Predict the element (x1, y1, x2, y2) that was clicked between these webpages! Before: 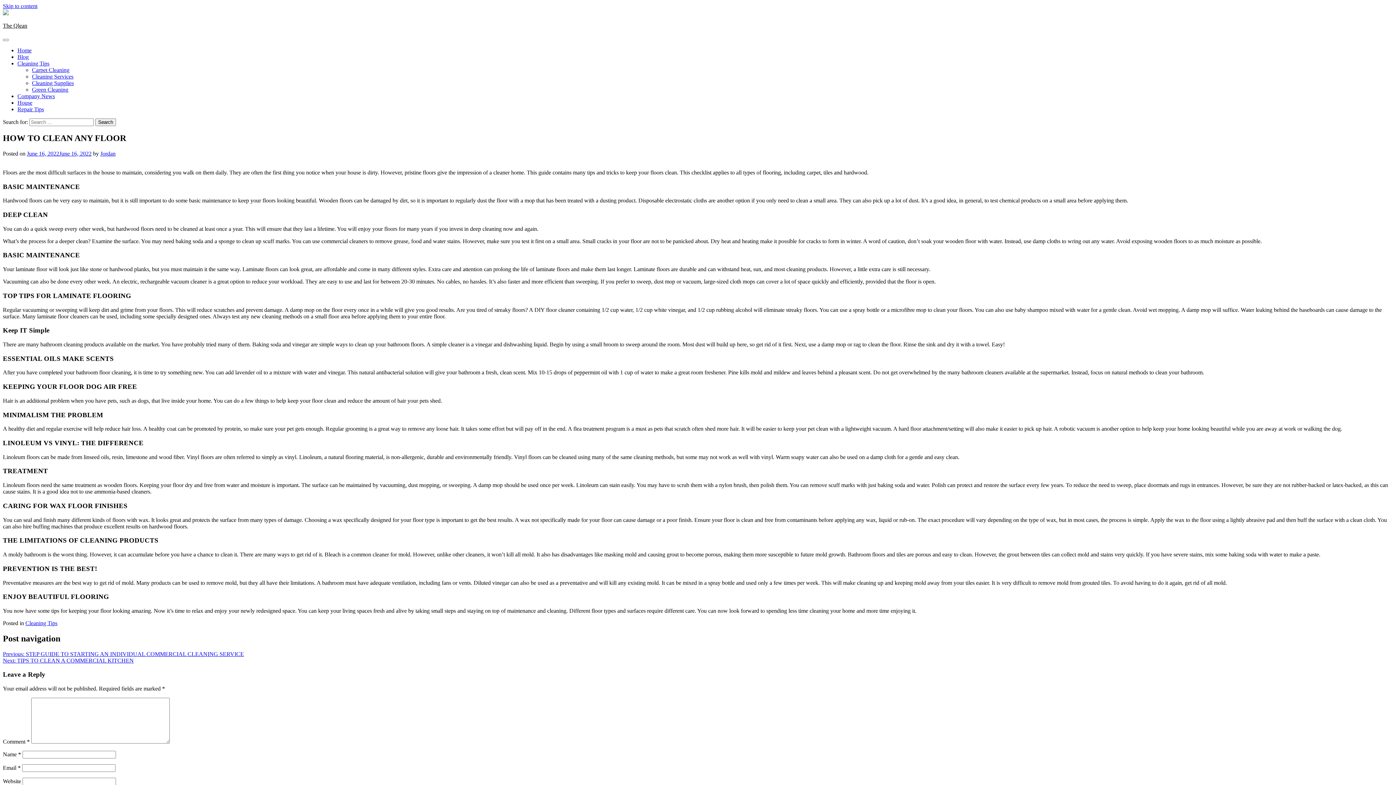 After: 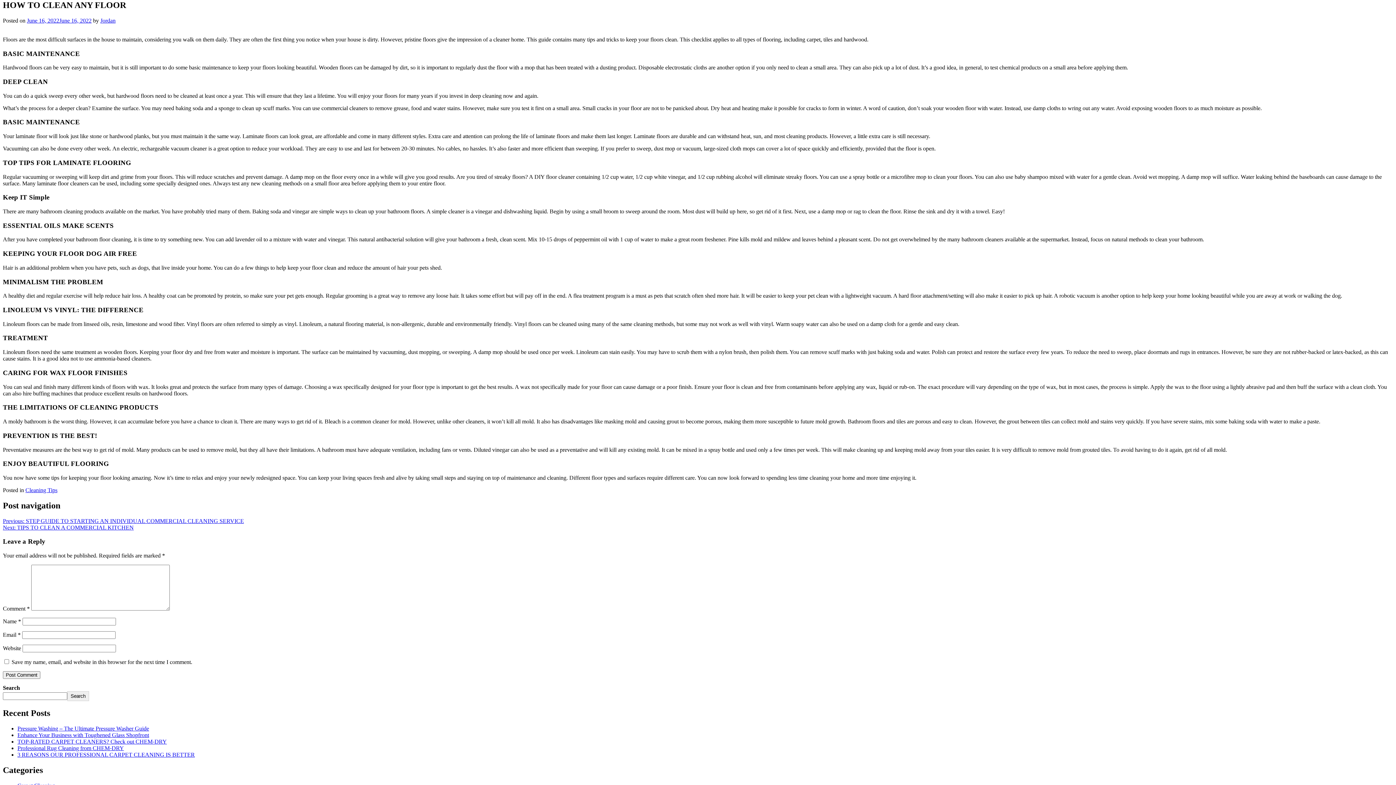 Action: bbox: (2, 2, 37, 9) label: Skip to content